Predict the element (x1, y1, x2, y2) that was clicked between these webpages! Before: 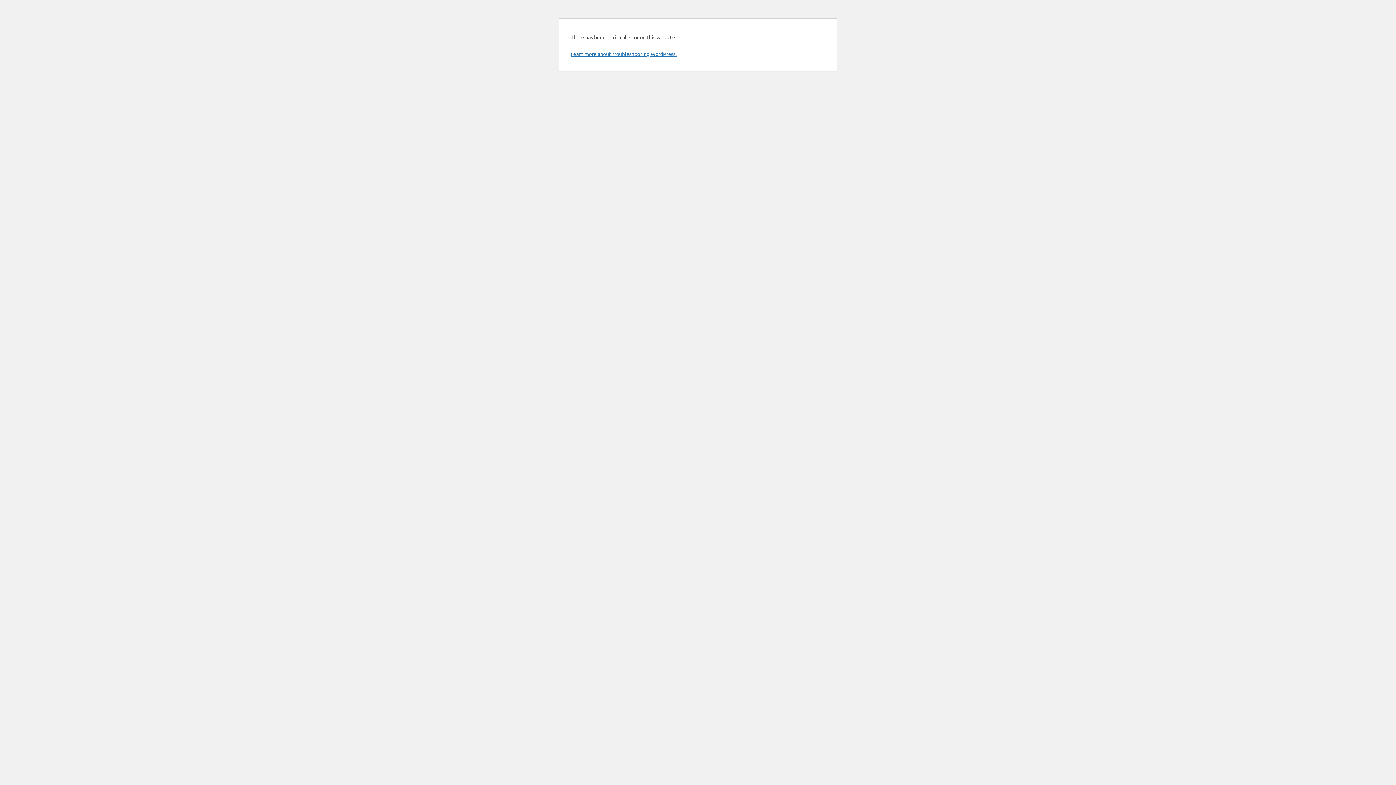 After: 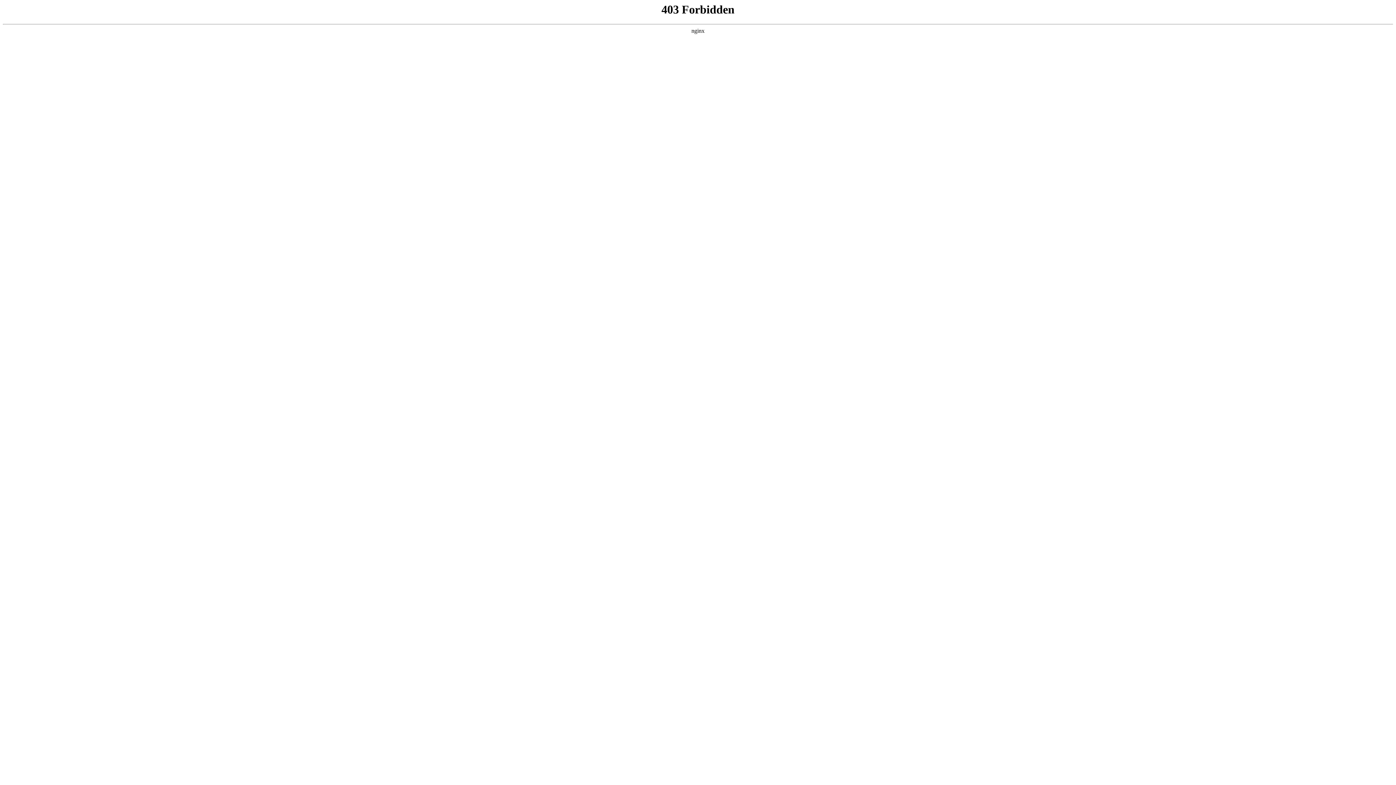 Action: label: Learn more about troubleshooting WordPress. bbox: (570, 50, 676, 57)